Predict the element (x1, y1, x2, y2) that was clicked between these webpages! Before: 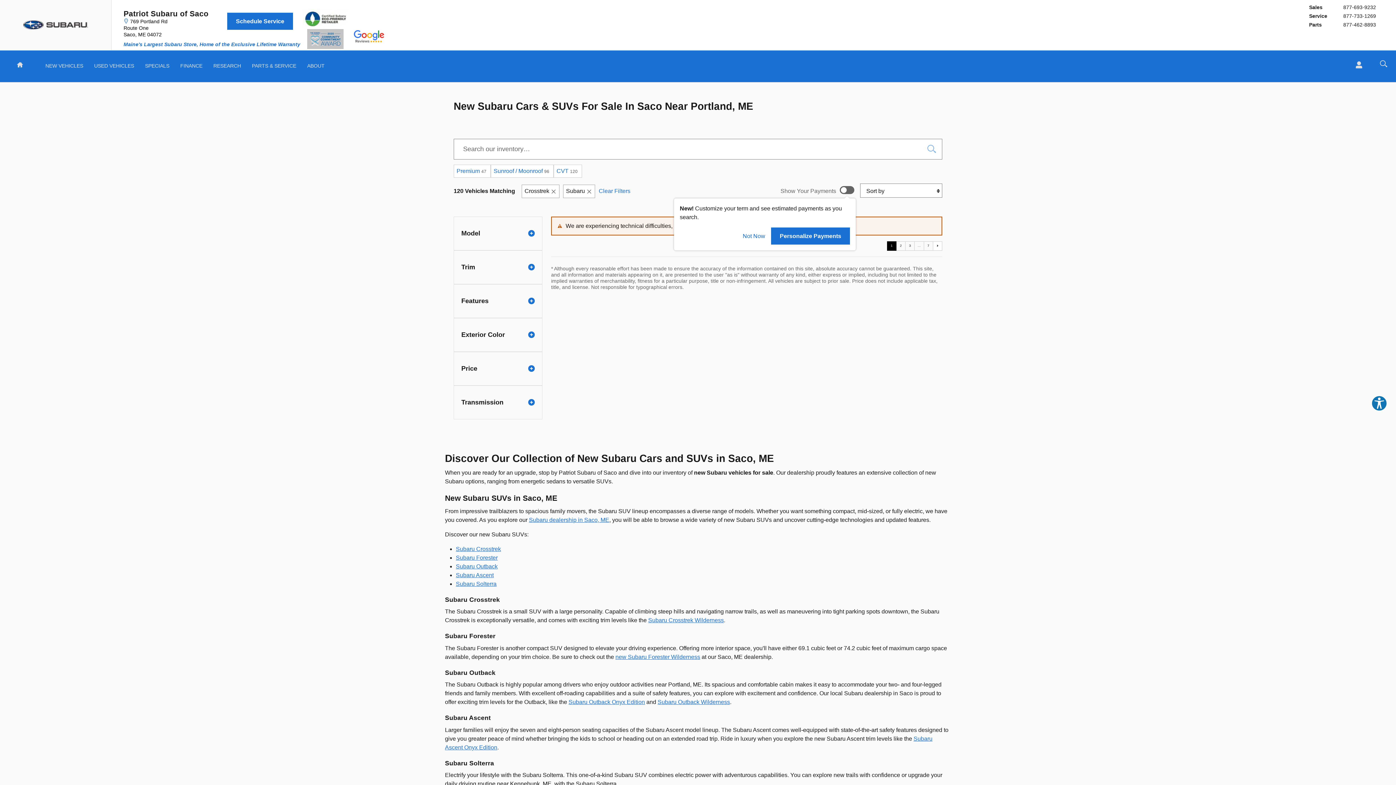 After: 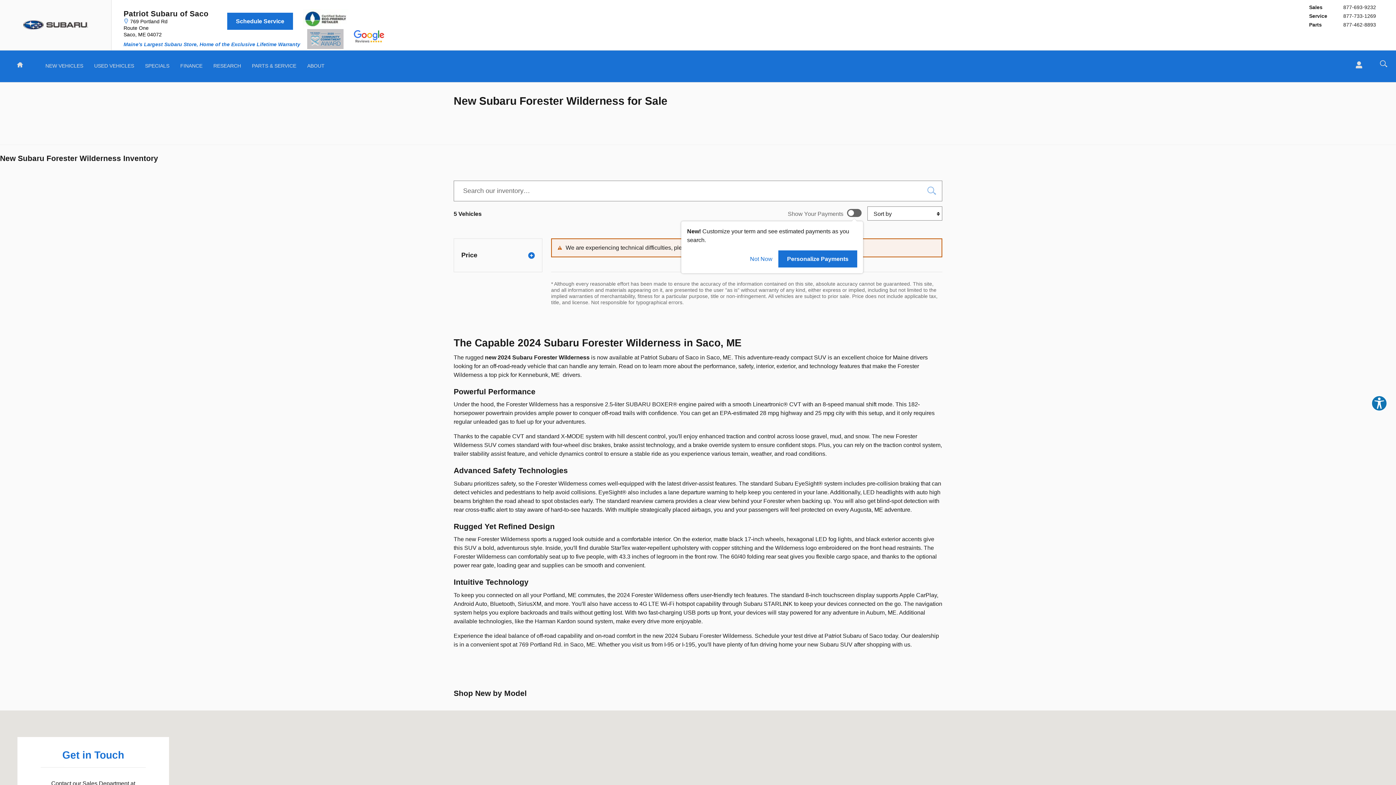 Action: bbox: (615, 654, 700, 660) label: new Subaru Forester Wilderness